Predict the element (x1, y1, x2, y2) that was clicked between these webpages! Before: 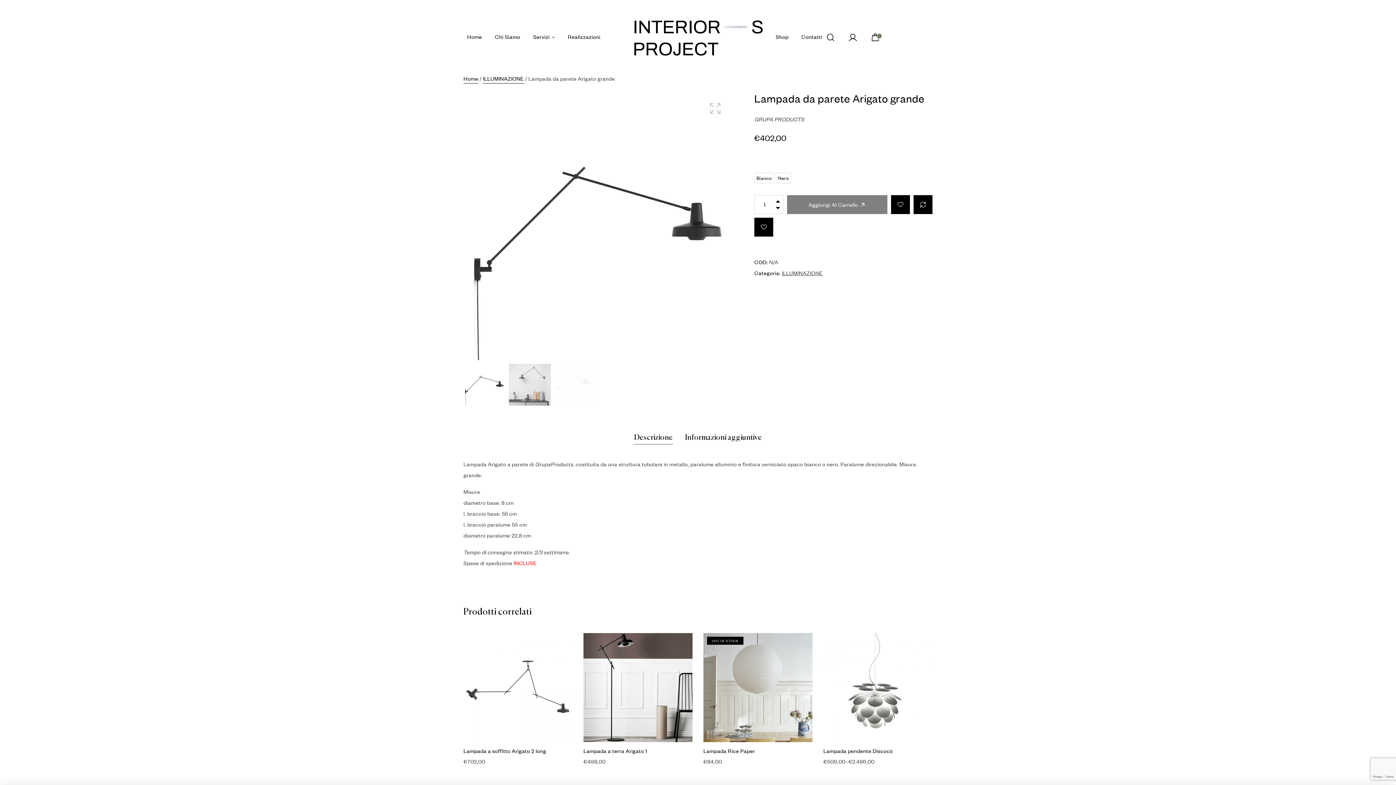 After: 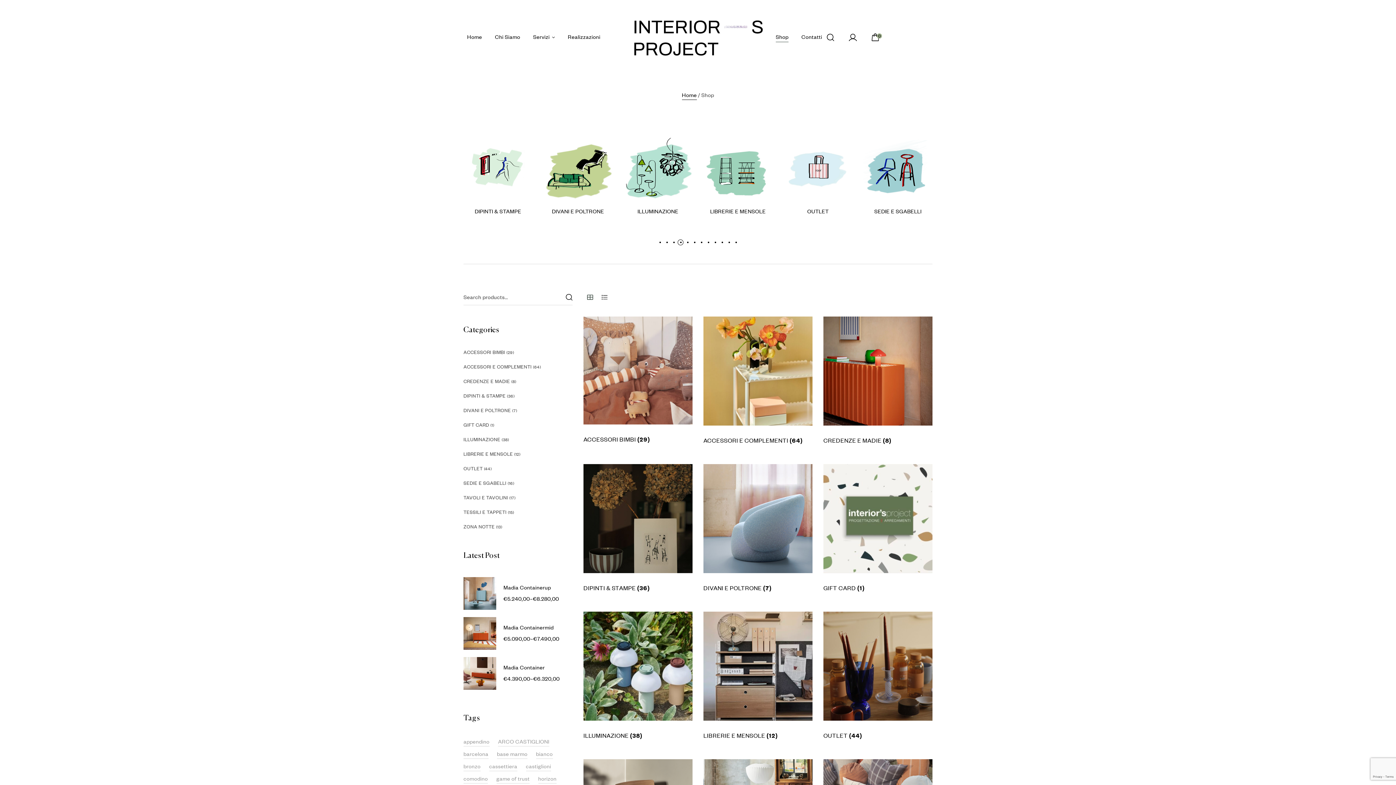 Action: label: Shop bbox: (770, 25, 794, 47)